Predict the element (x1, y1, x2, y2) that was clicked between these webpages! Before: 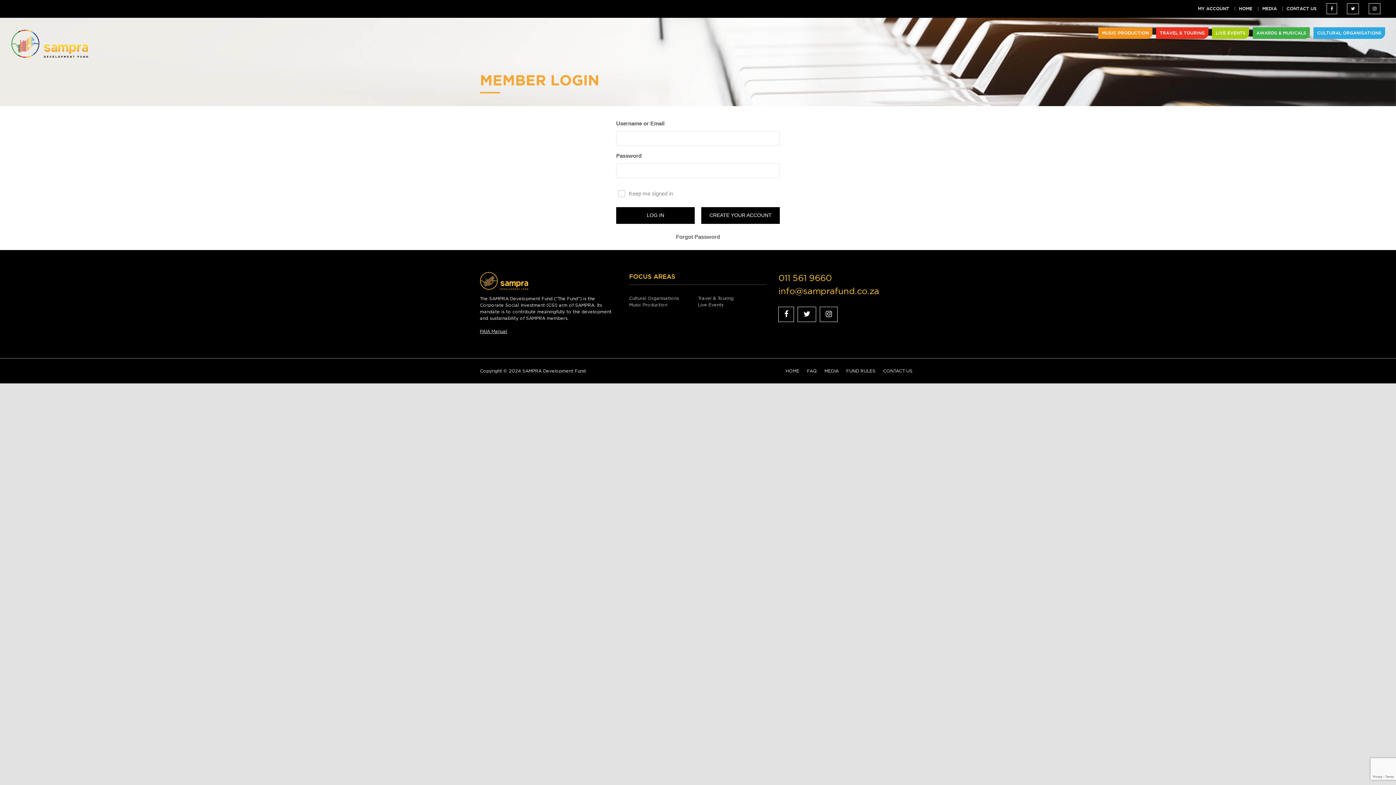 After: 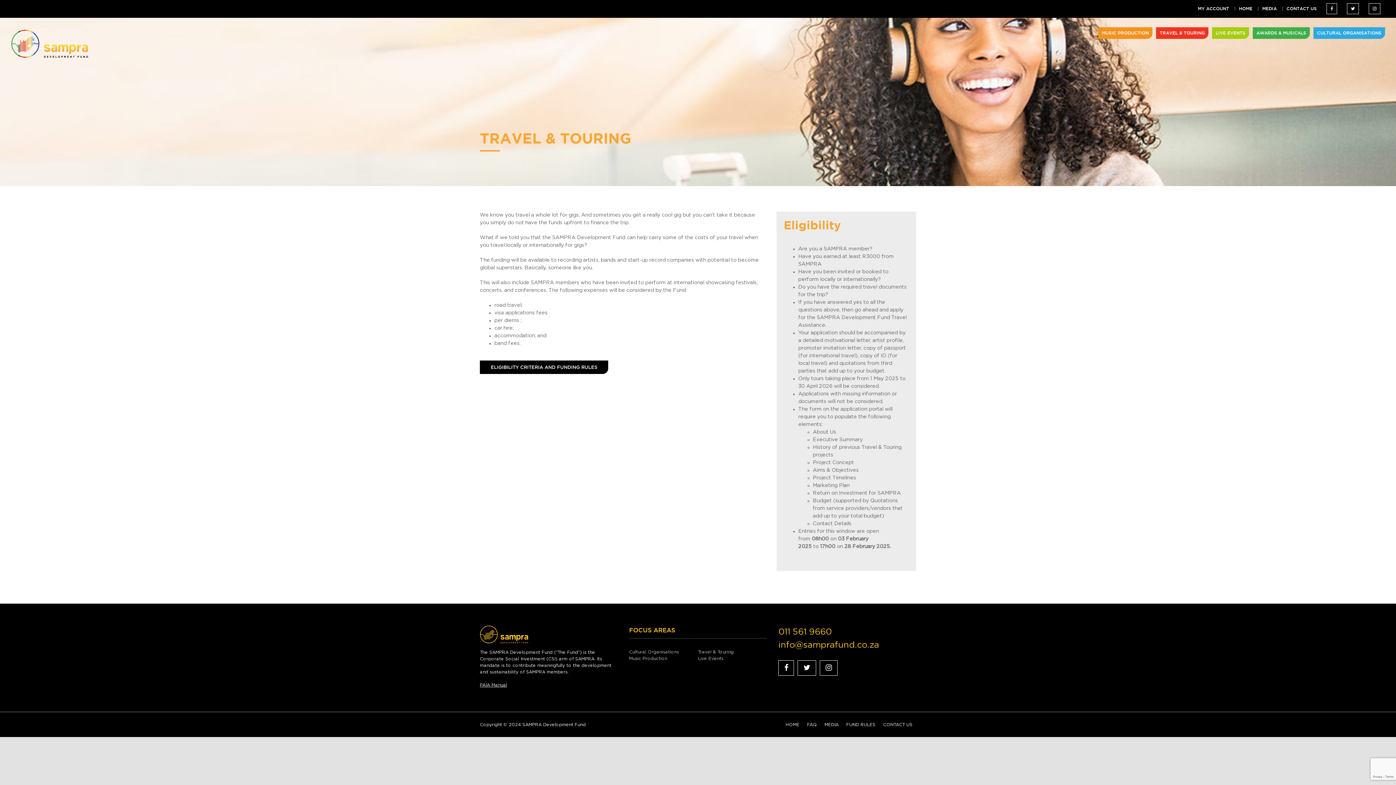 Action: bbox: (698, 295, 767, 301) label: Travel & Touring